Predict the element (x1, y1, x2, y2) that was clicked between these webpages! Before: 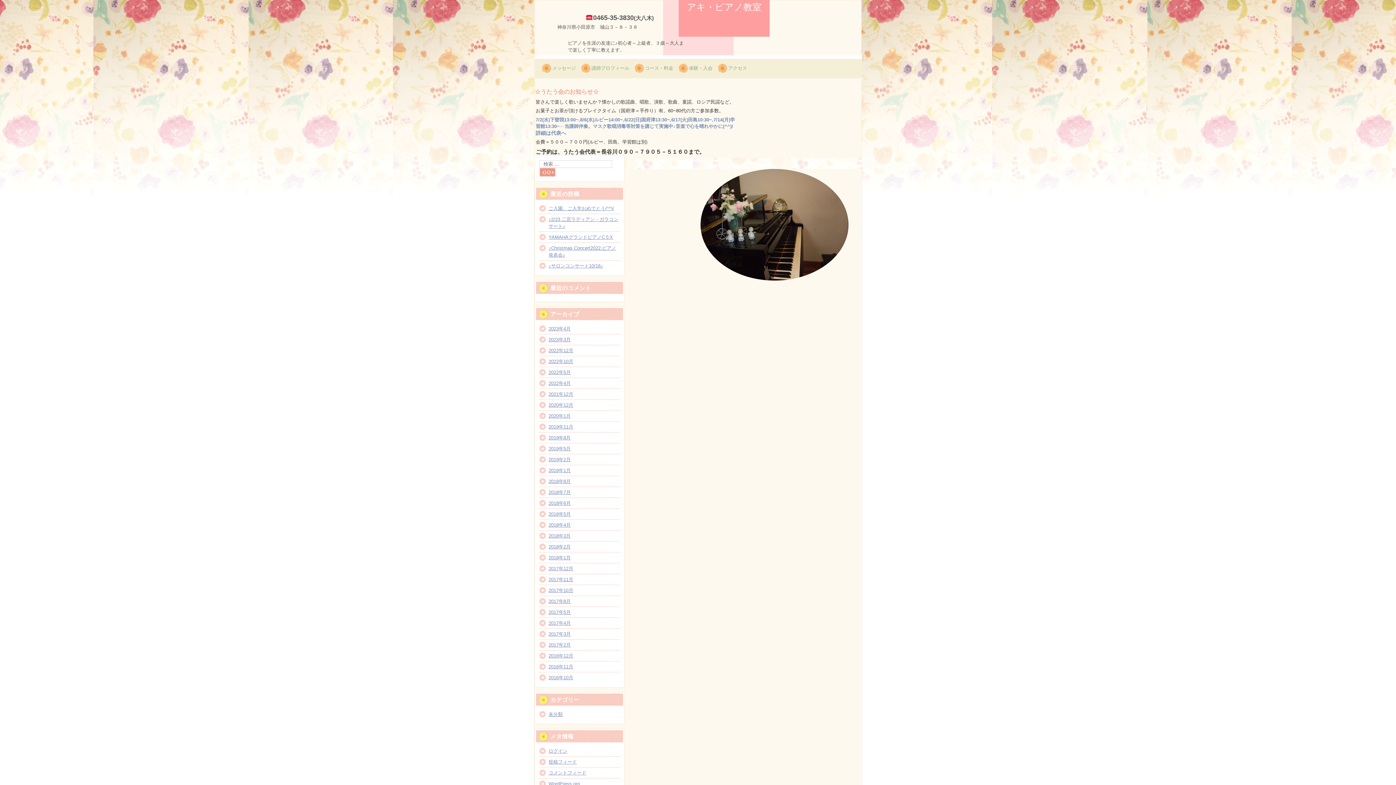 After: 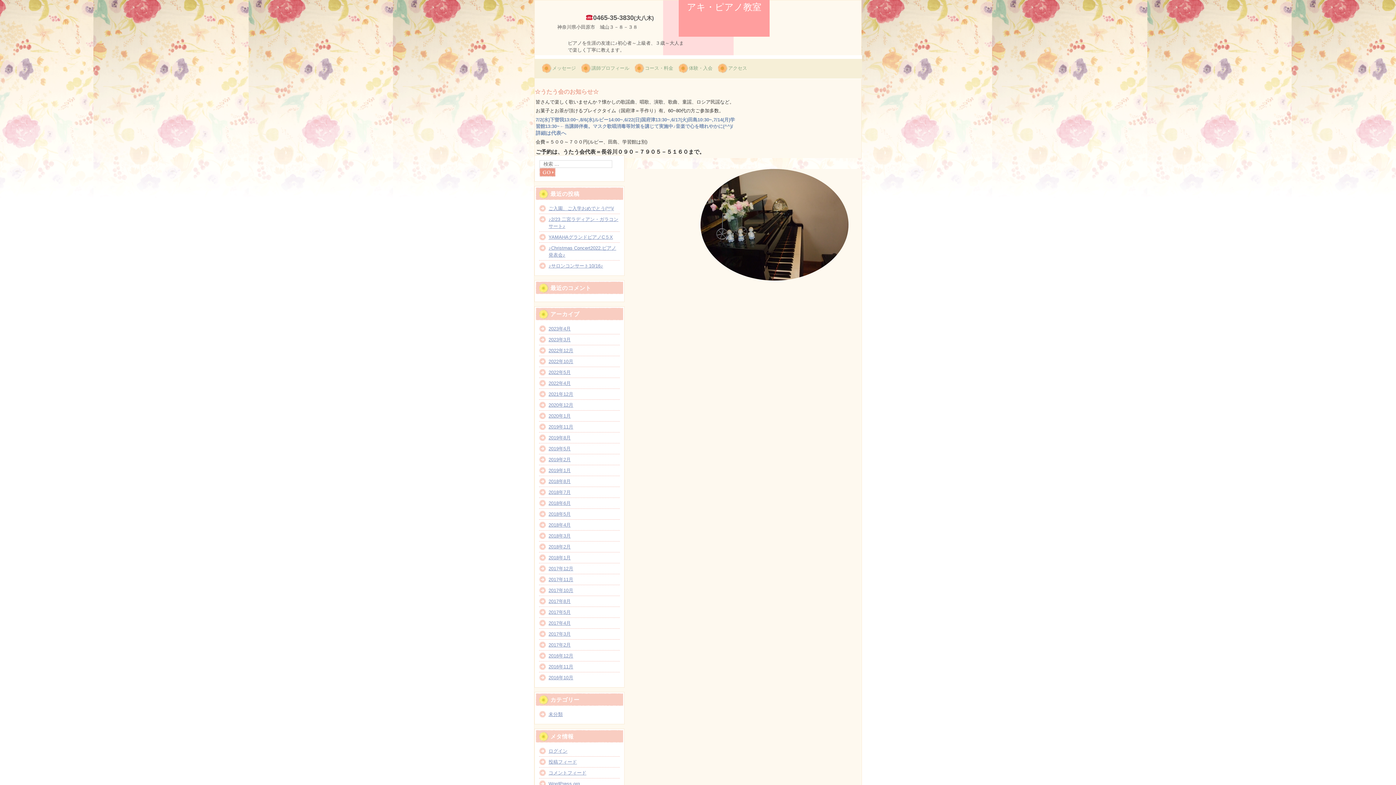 Action: label: 2022年5月 bbox: (548, 369, 570, 375)